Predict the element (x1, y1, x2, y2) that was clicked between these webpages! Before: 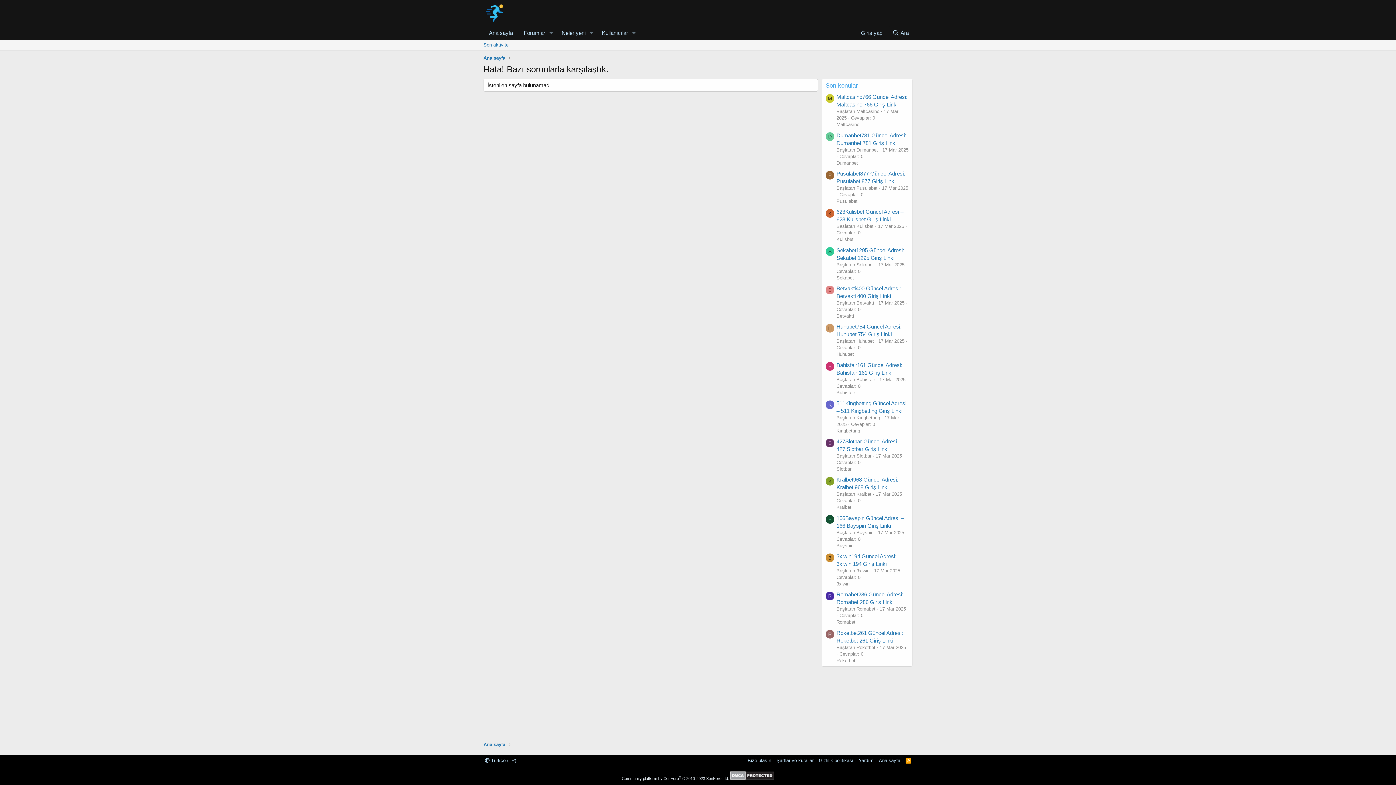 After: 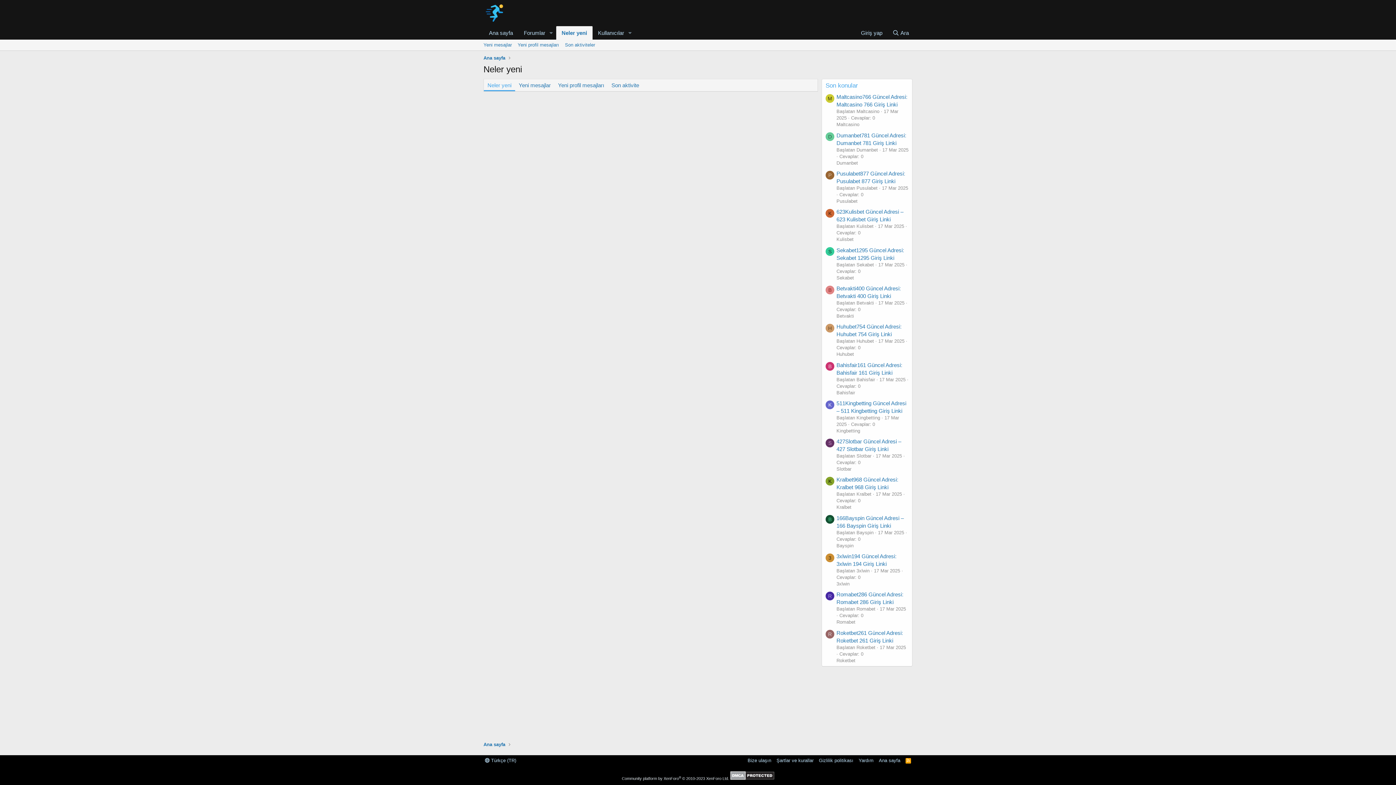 Action: bbox: (825, 82, 858, 89) label: Son konular